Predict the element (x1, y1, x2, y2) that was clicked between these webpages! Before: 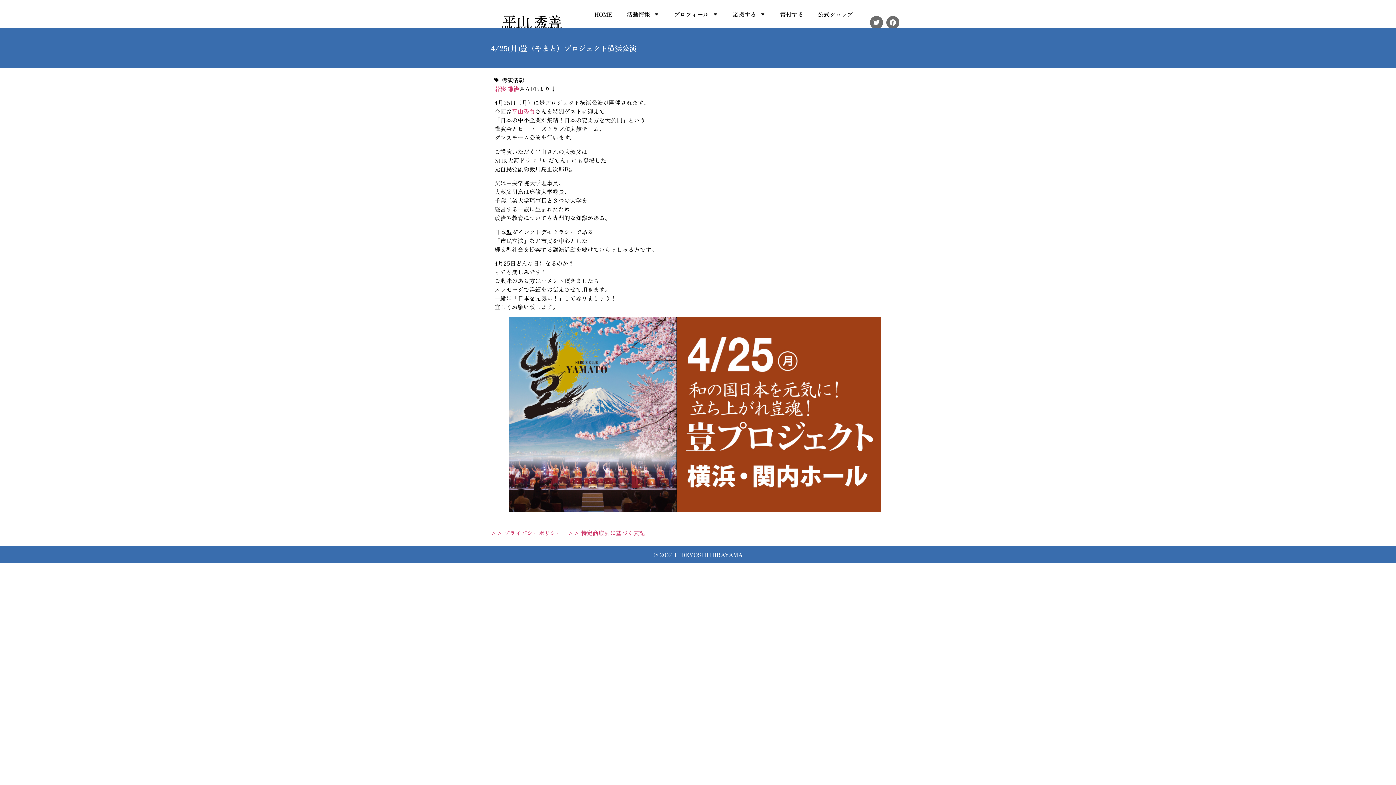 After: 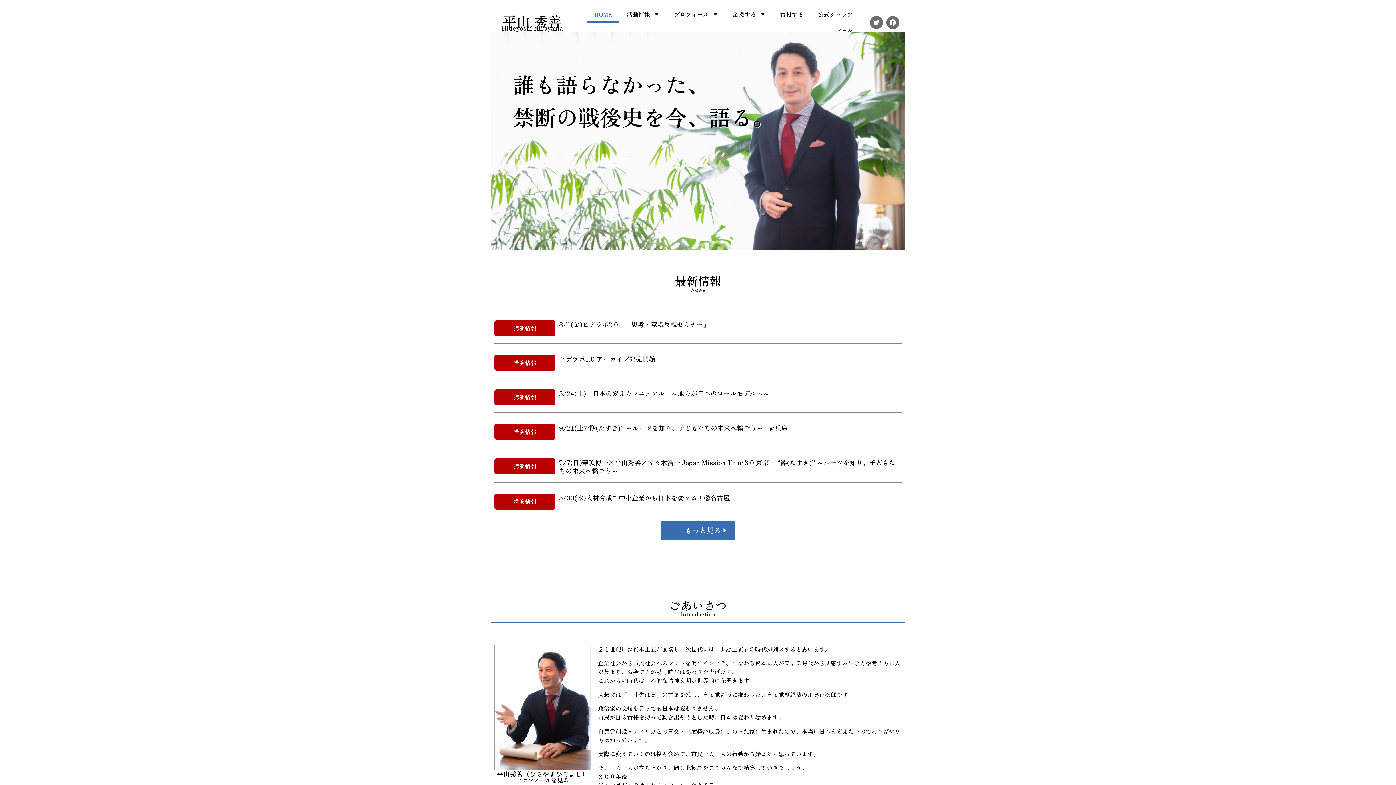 Action: bbox: (502, 10, 562, 30) label: 平山 秀善